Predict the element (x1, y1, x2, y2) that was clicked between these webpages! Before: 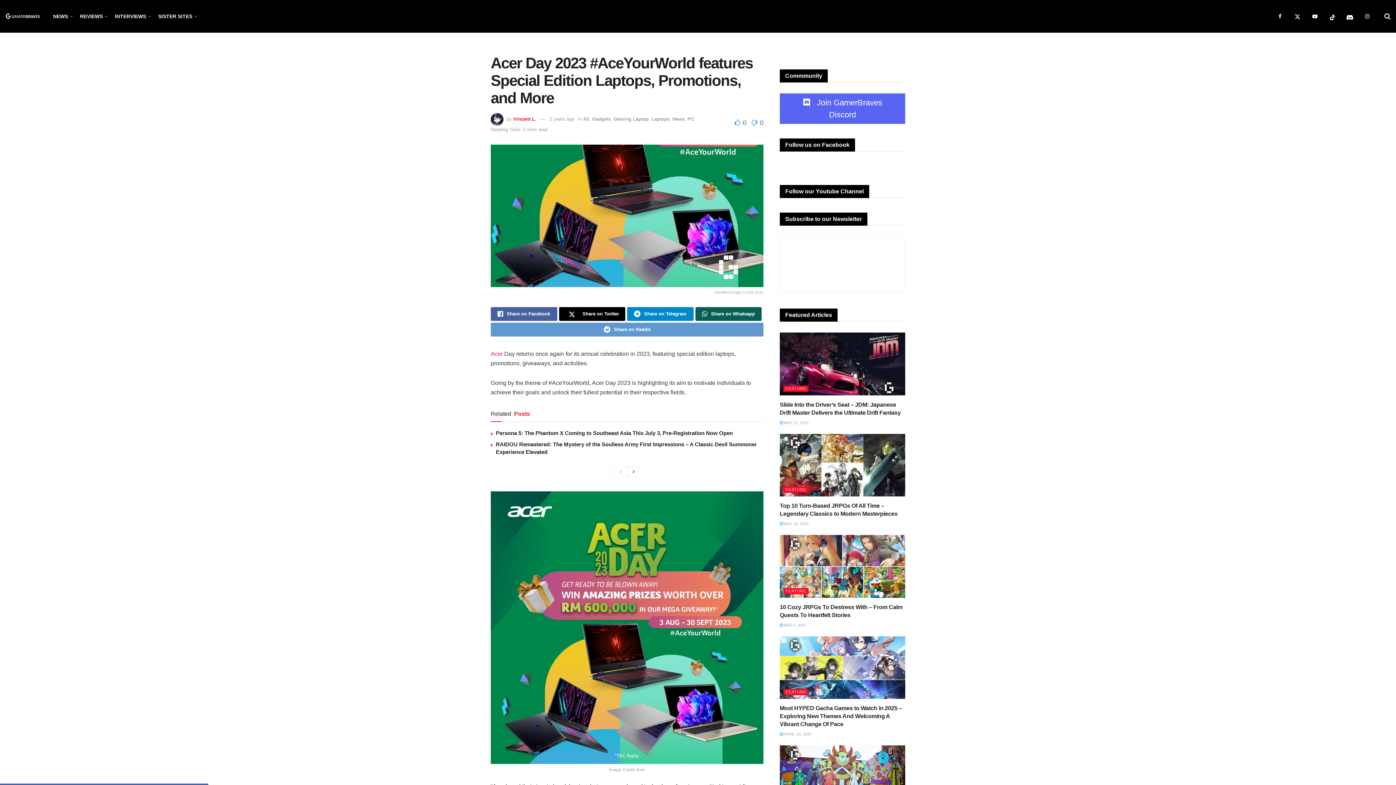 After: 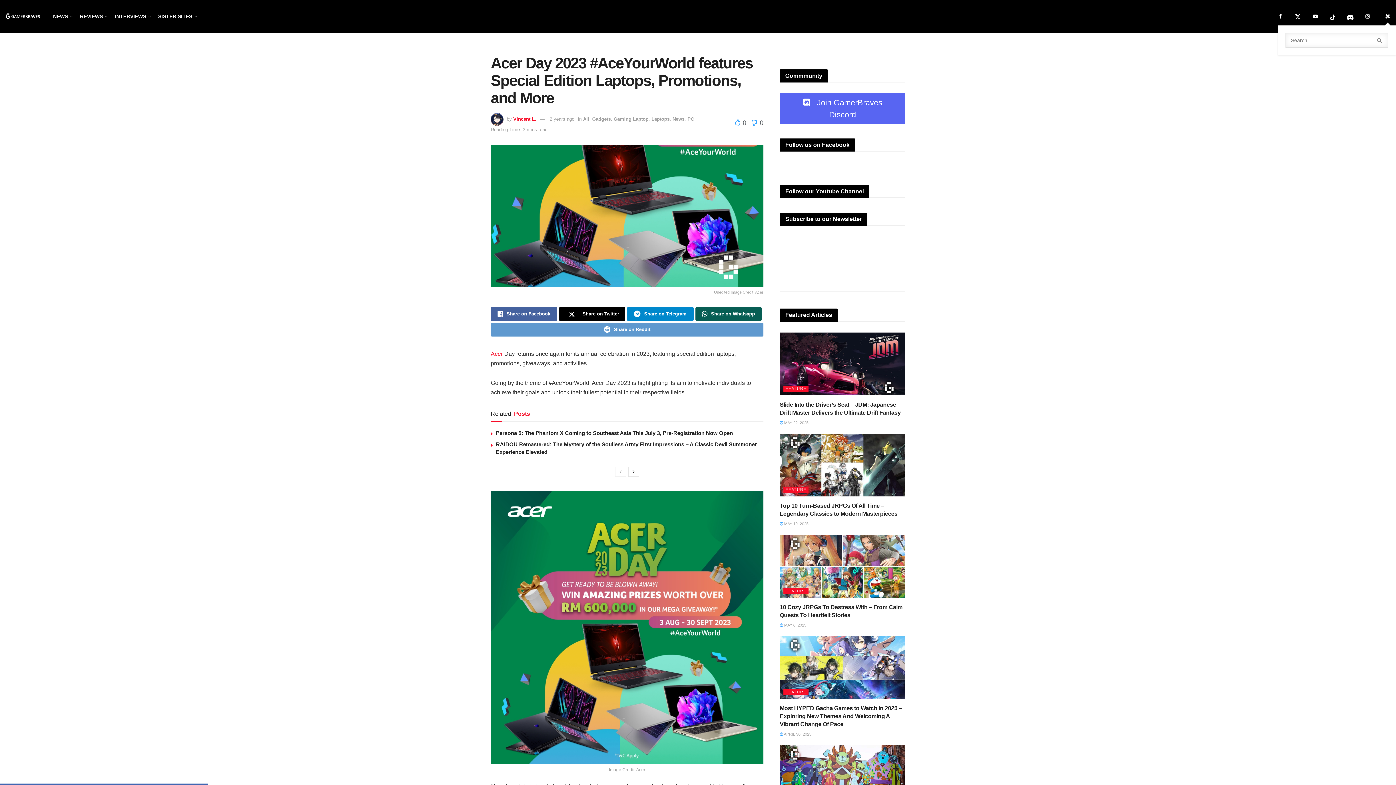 Action: bbox: (1384, 7, 1390, 25)